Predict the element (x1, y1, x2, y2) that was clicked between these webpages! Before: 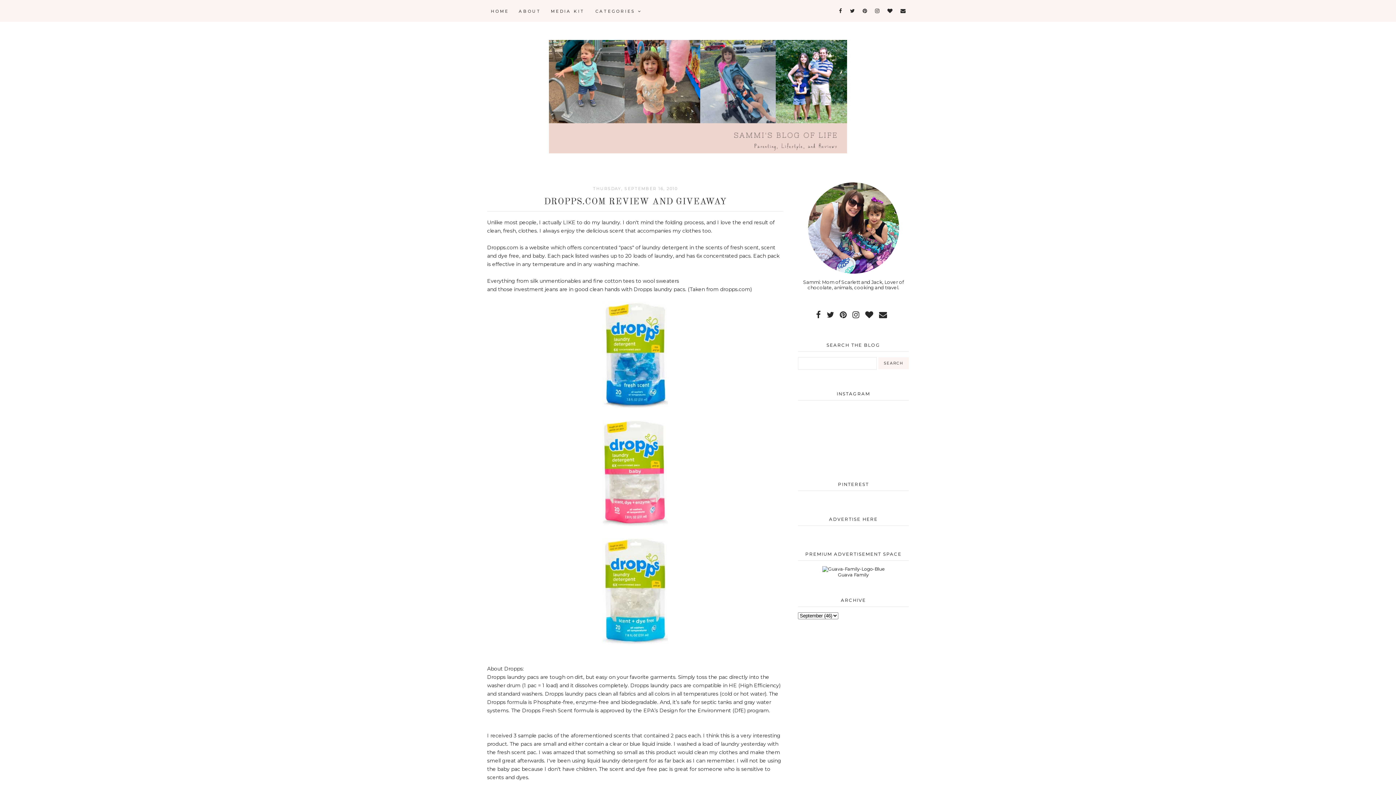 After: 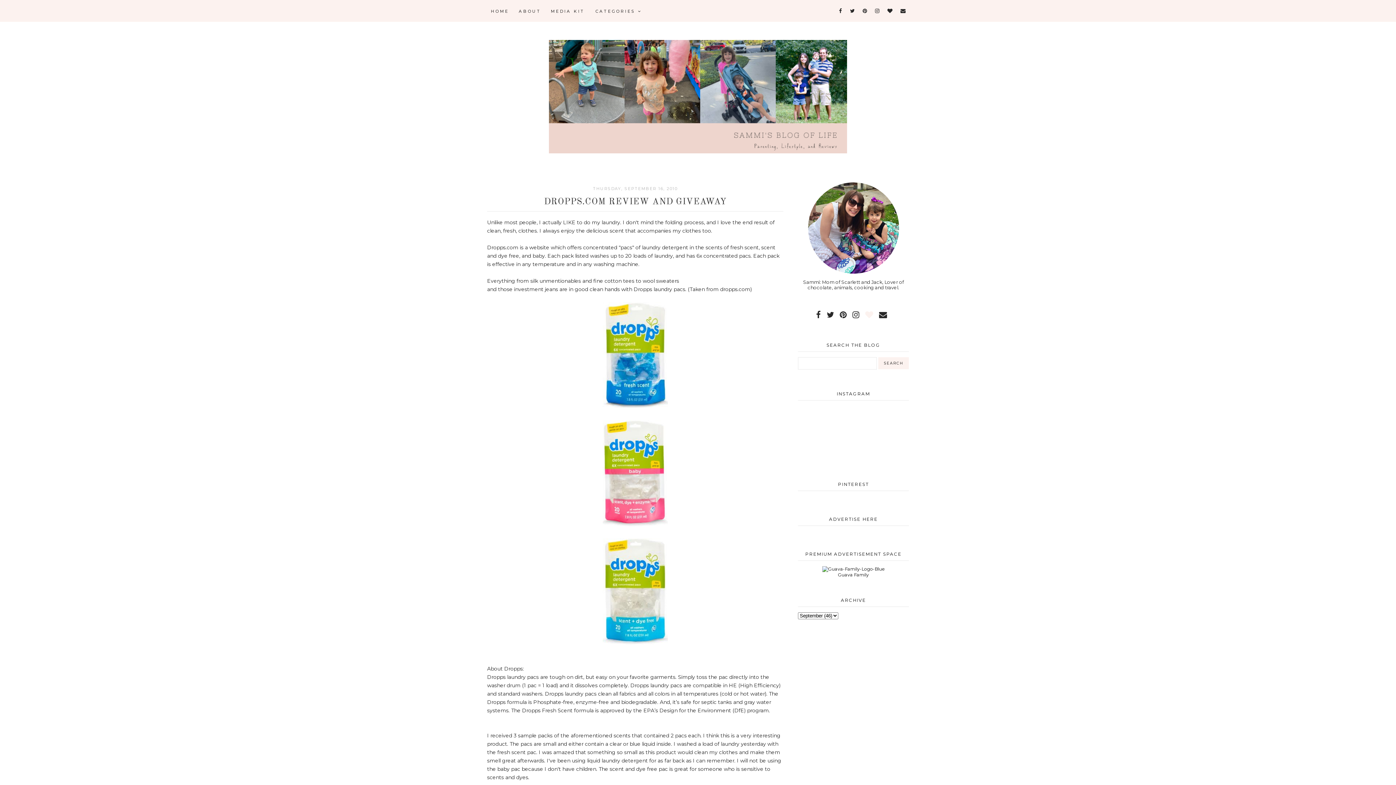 Action: bbox: (863, 307, 875, 322)